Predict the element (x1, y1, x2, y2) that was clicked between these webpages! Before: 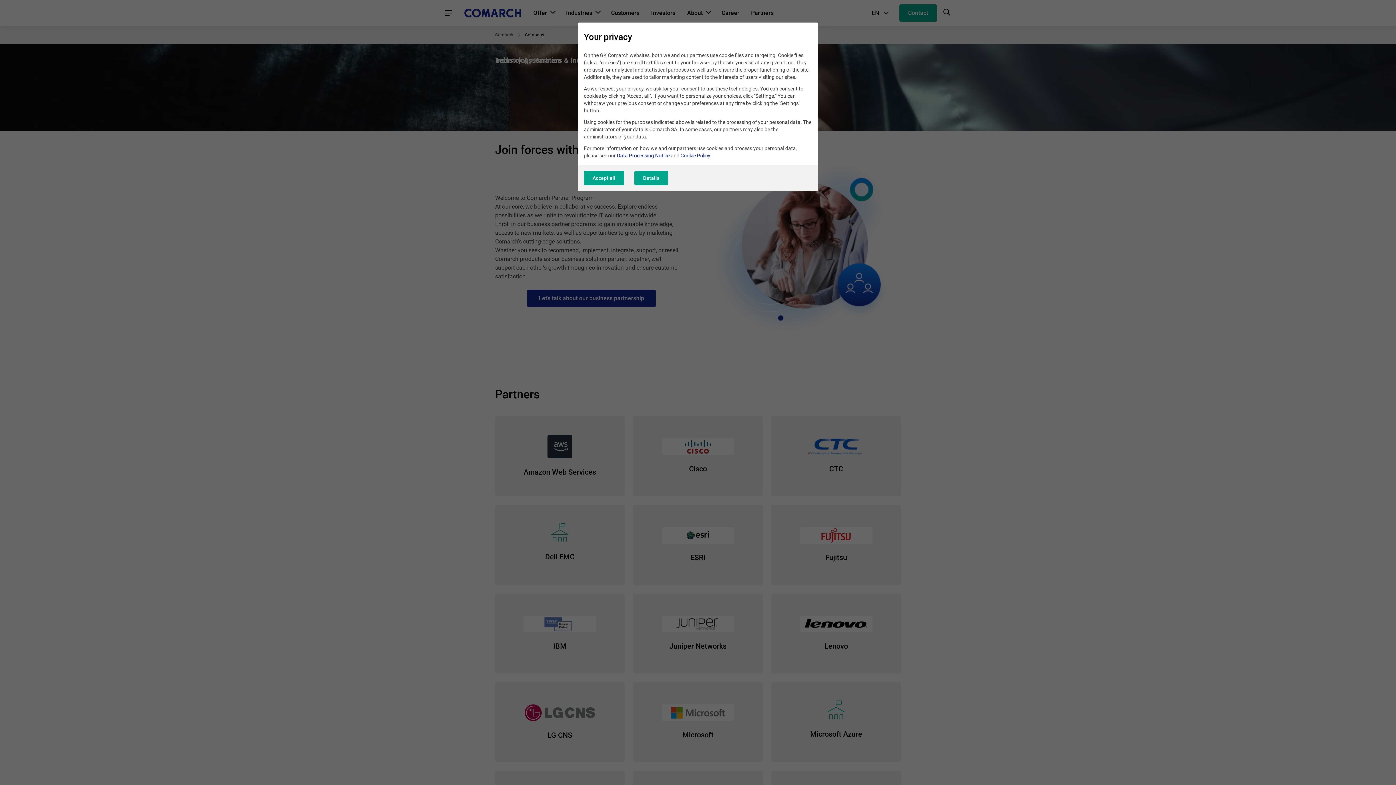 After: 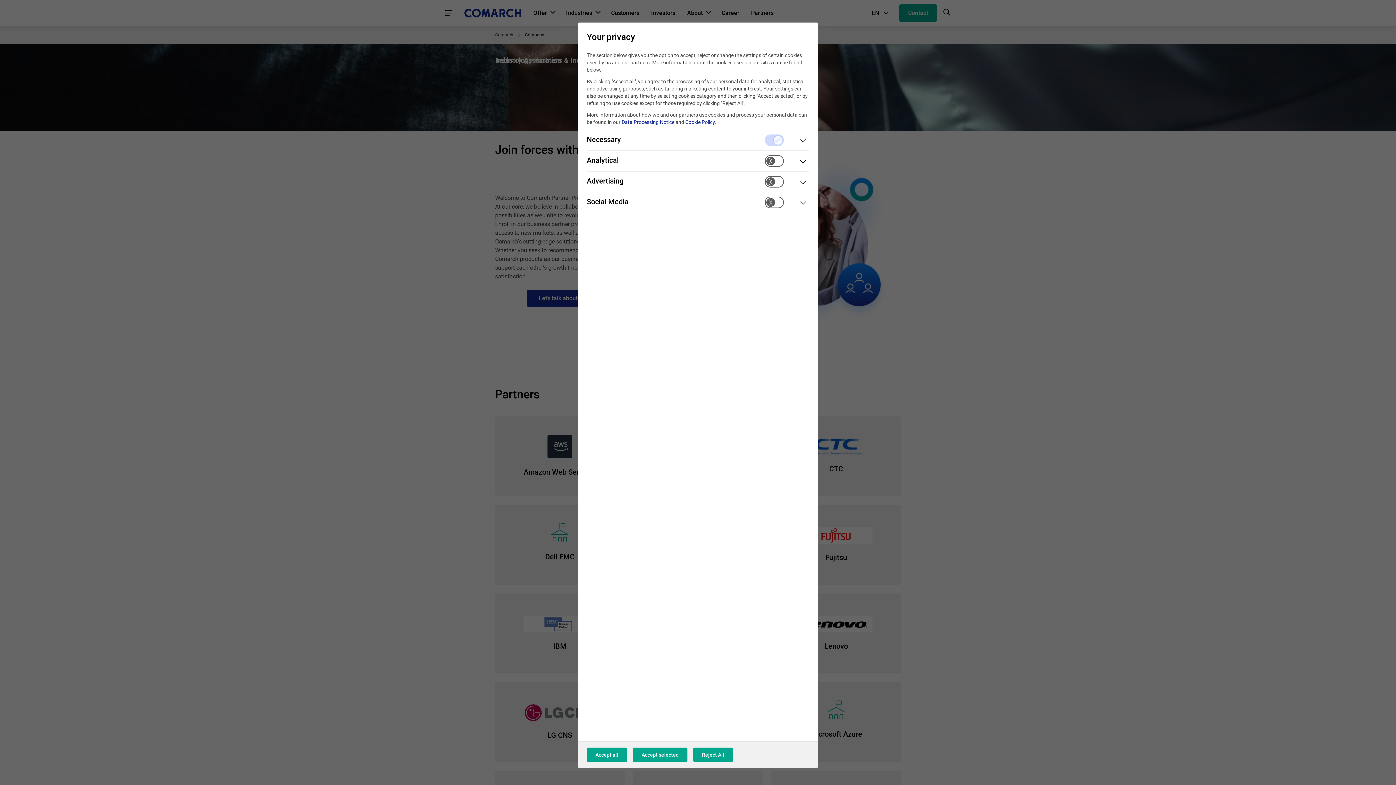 Action: label: Details bbox: (634, 171, 668, 185)